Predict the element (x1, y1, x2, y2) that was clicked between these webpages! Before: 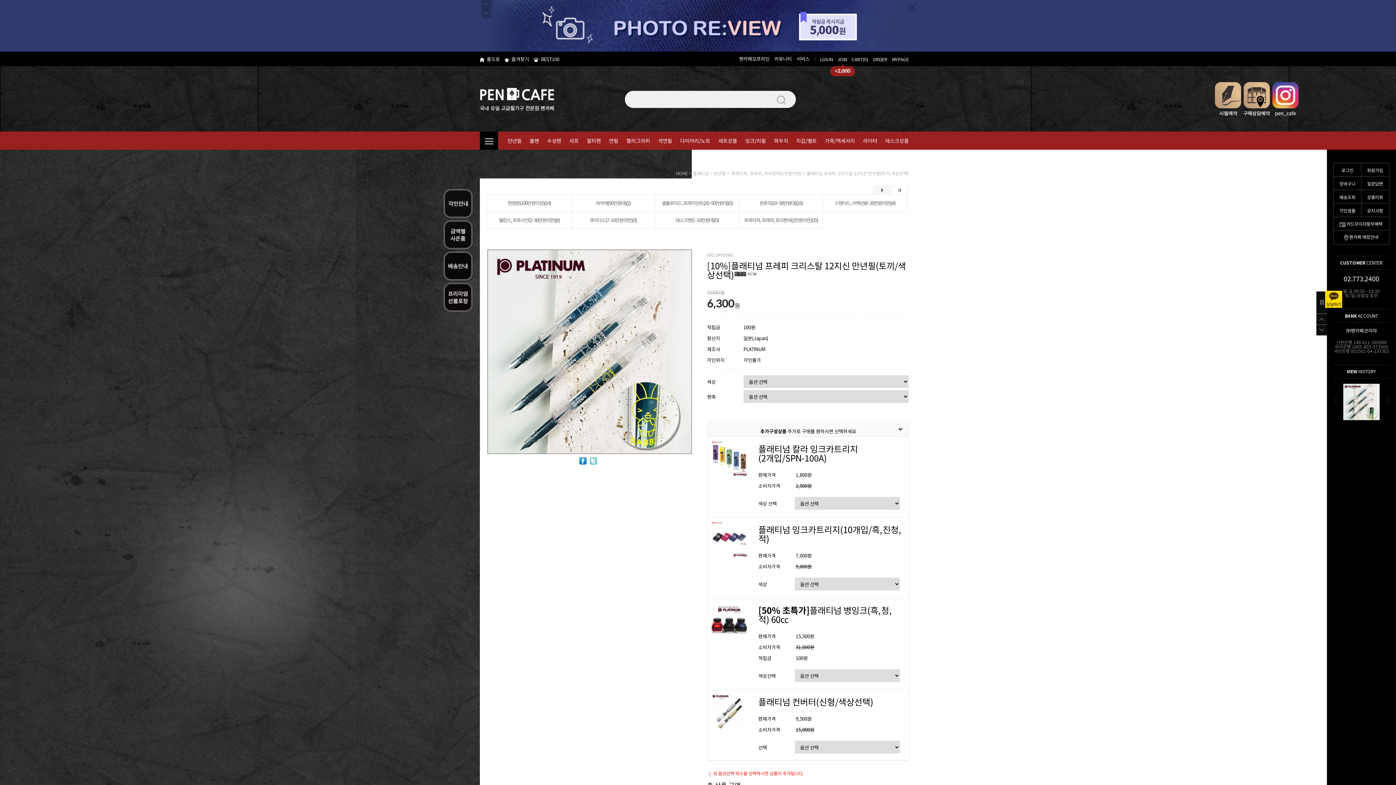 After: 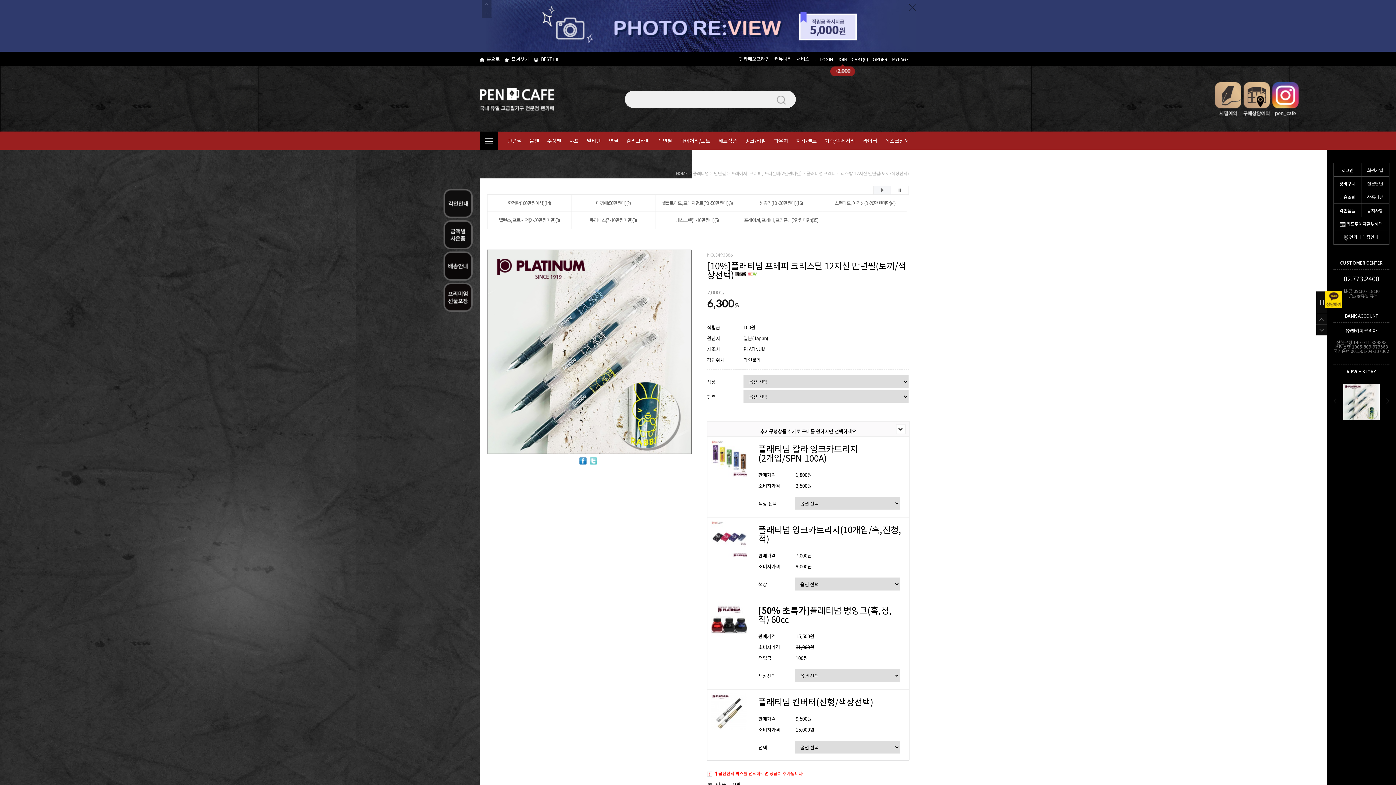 Action: bbox: (481, 0, 490, 9)